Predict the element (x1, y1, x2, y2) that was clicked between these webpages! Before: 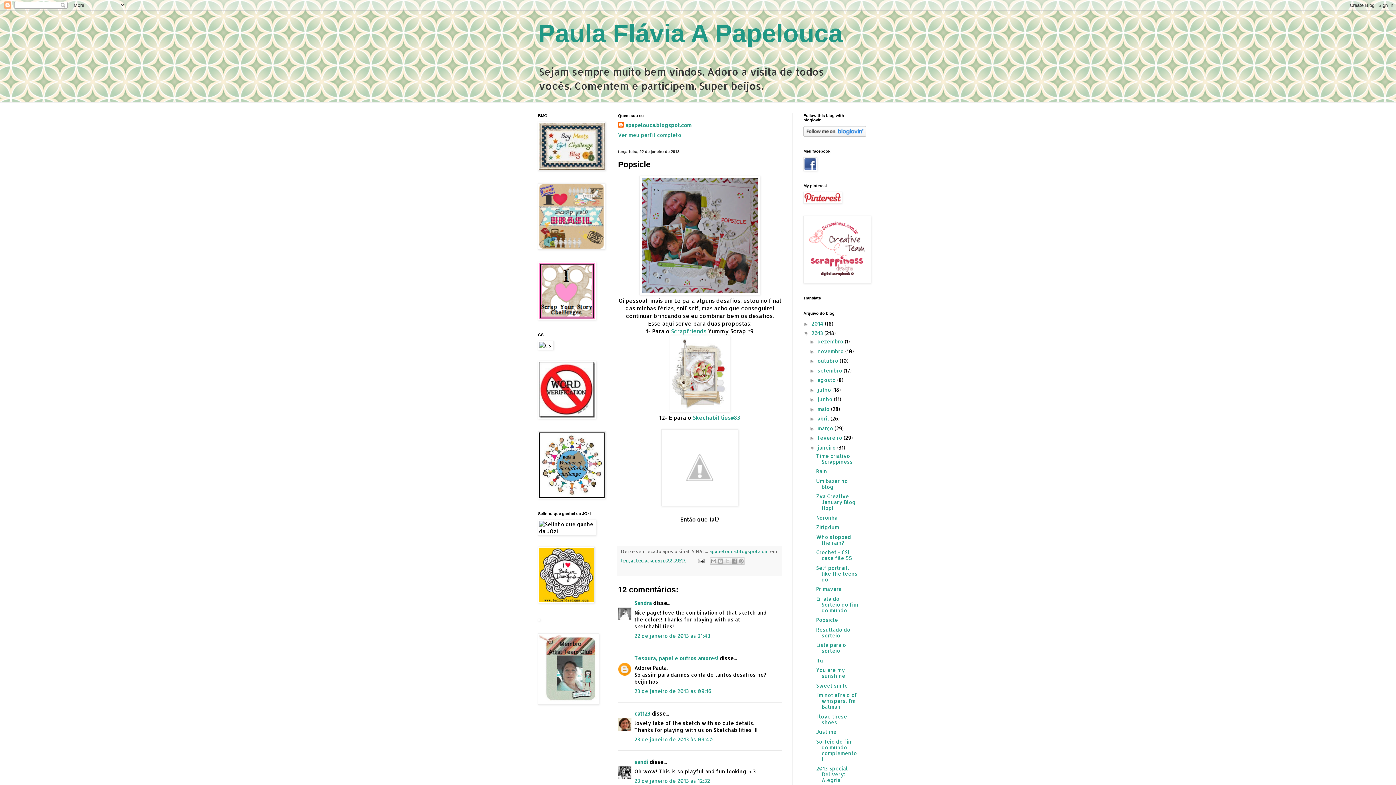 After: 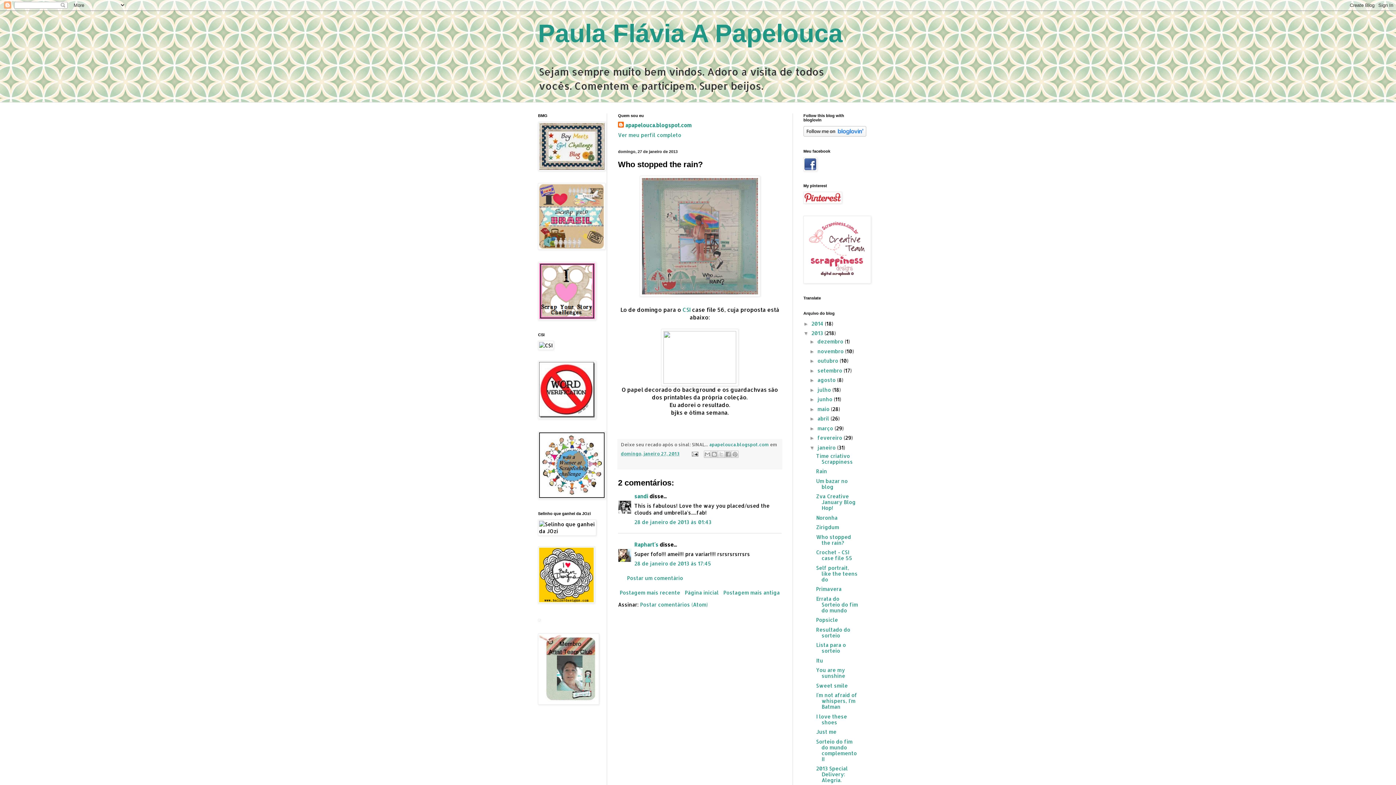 Action: bbox: (816, 534, 851, 546) label: Who stopped the rain?